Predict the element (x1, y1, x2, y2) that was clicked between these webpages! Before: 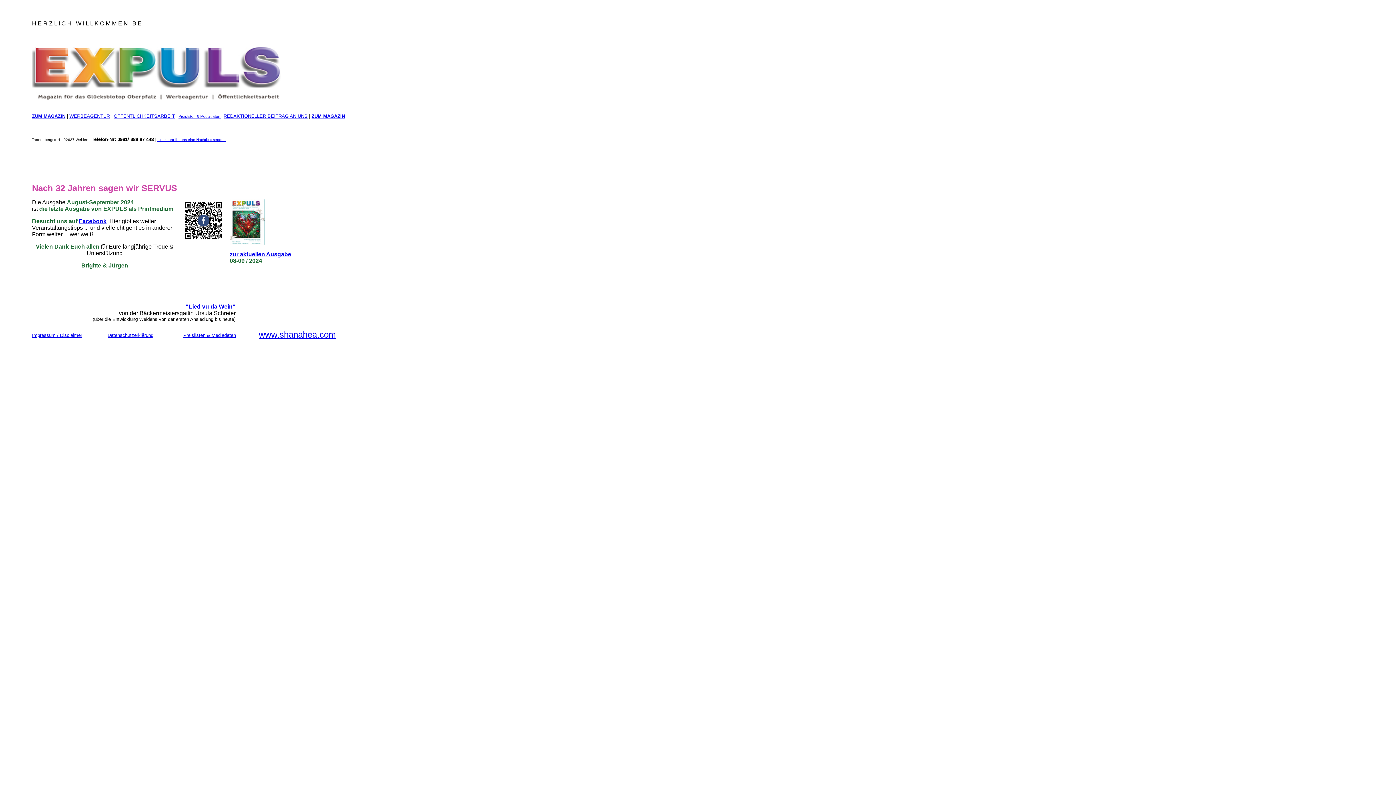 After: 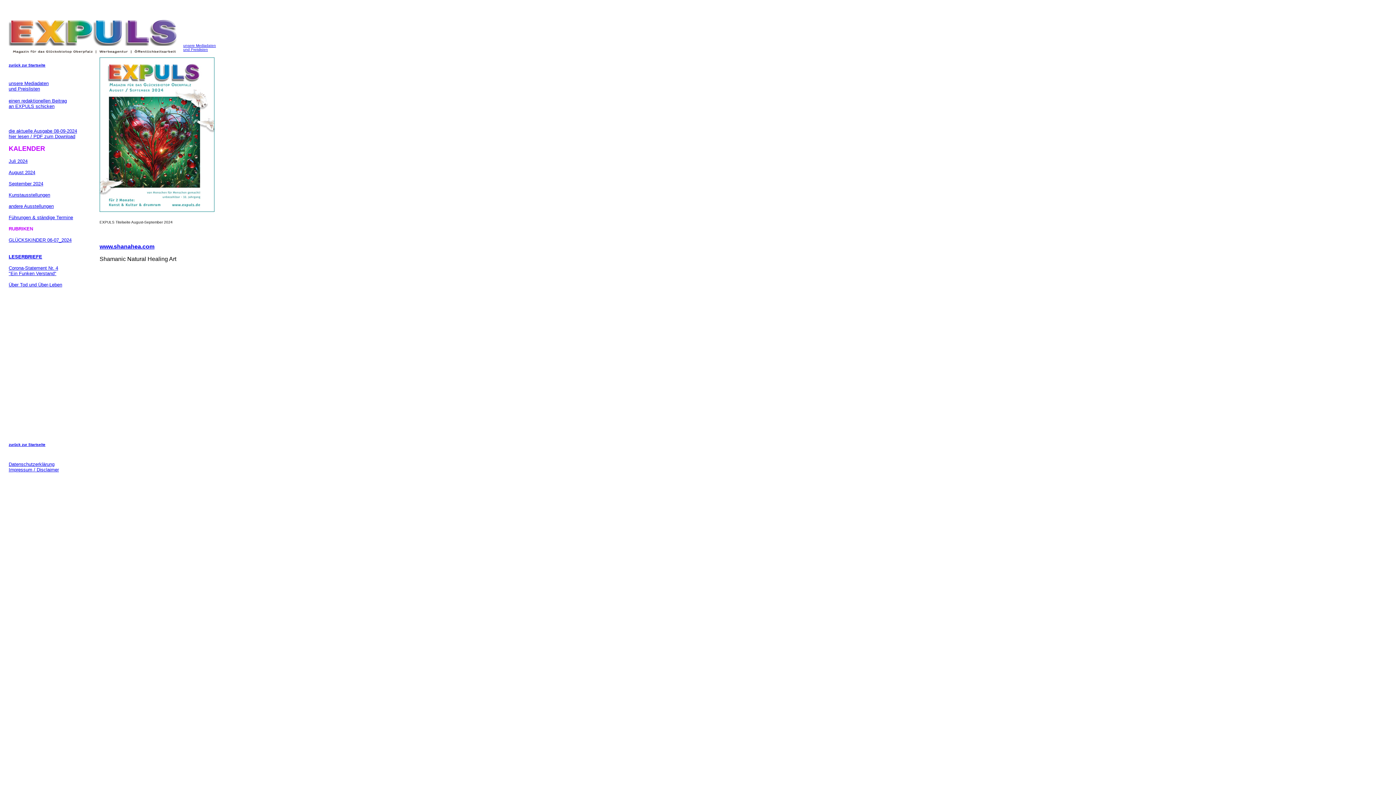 Action: bbox: (229, 251, 291, 257) label: zur aktuellen Ausgabe
